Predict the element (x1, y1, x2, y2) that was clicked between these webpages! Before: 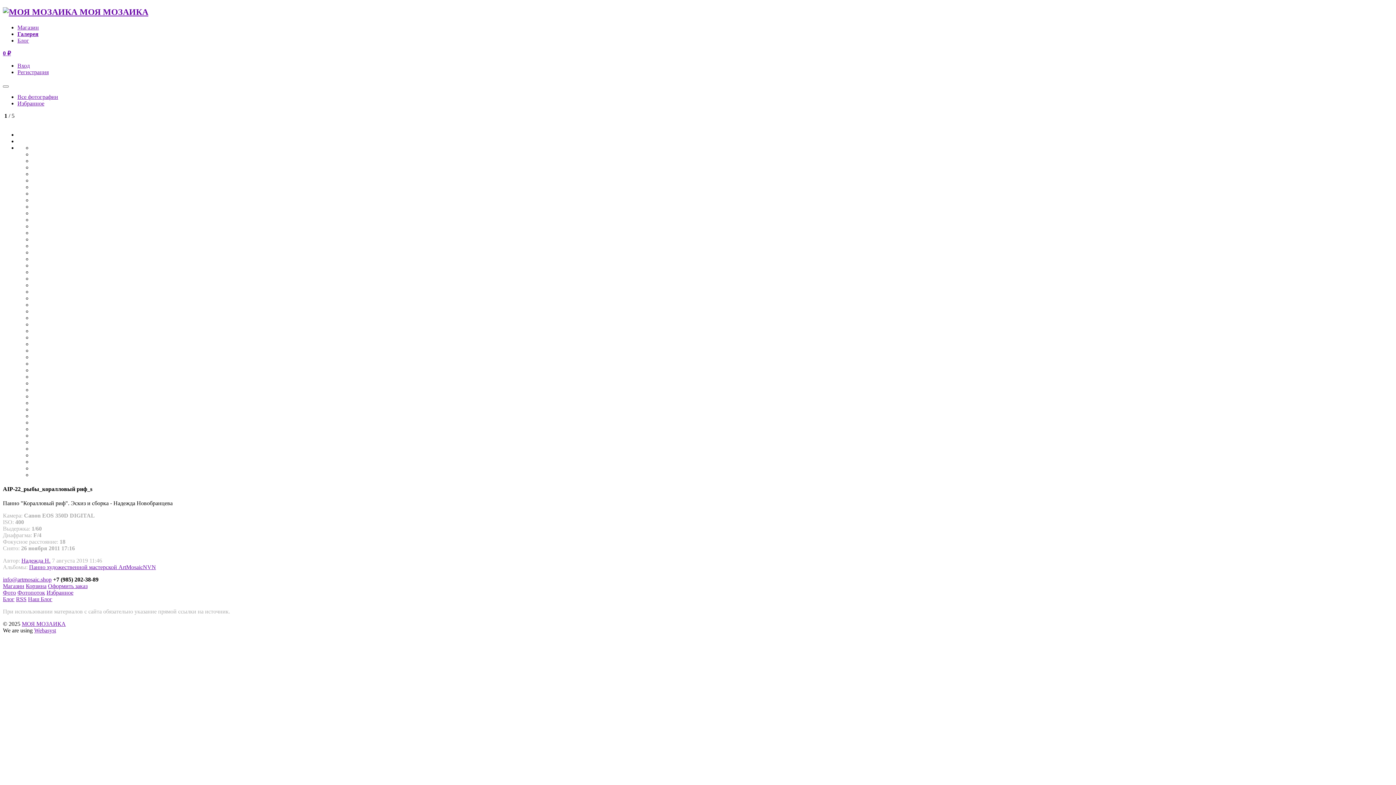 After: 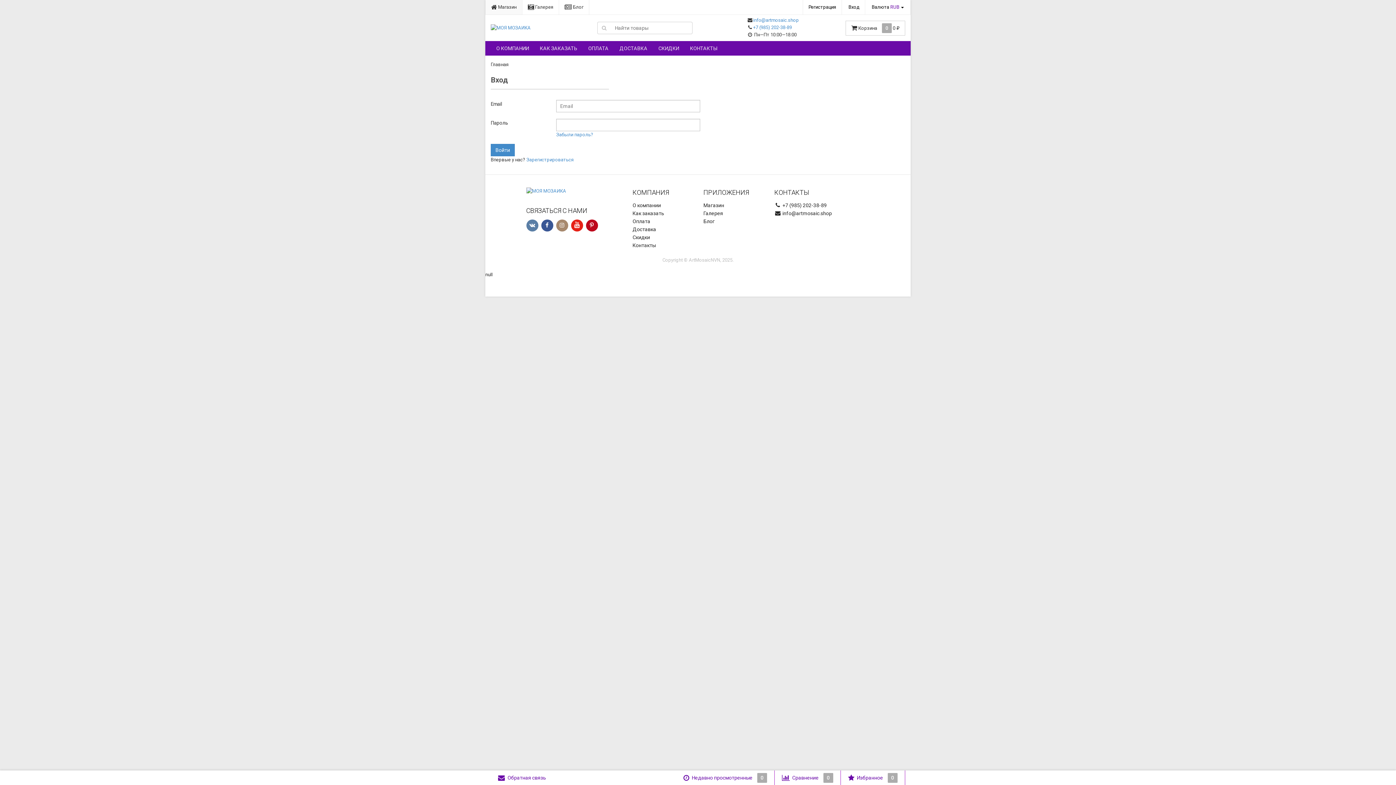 Action: label: Вход bbox: (17, 62, 29, 68)